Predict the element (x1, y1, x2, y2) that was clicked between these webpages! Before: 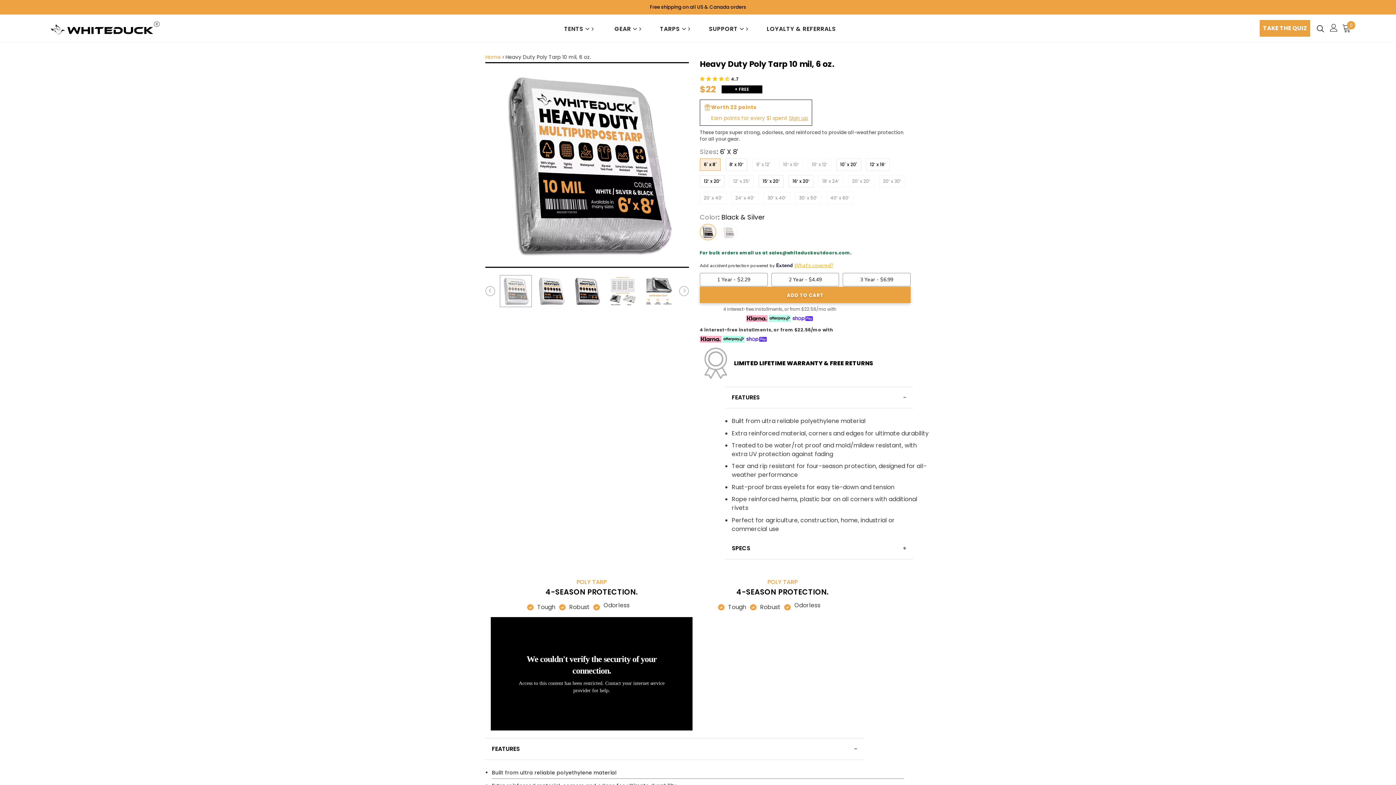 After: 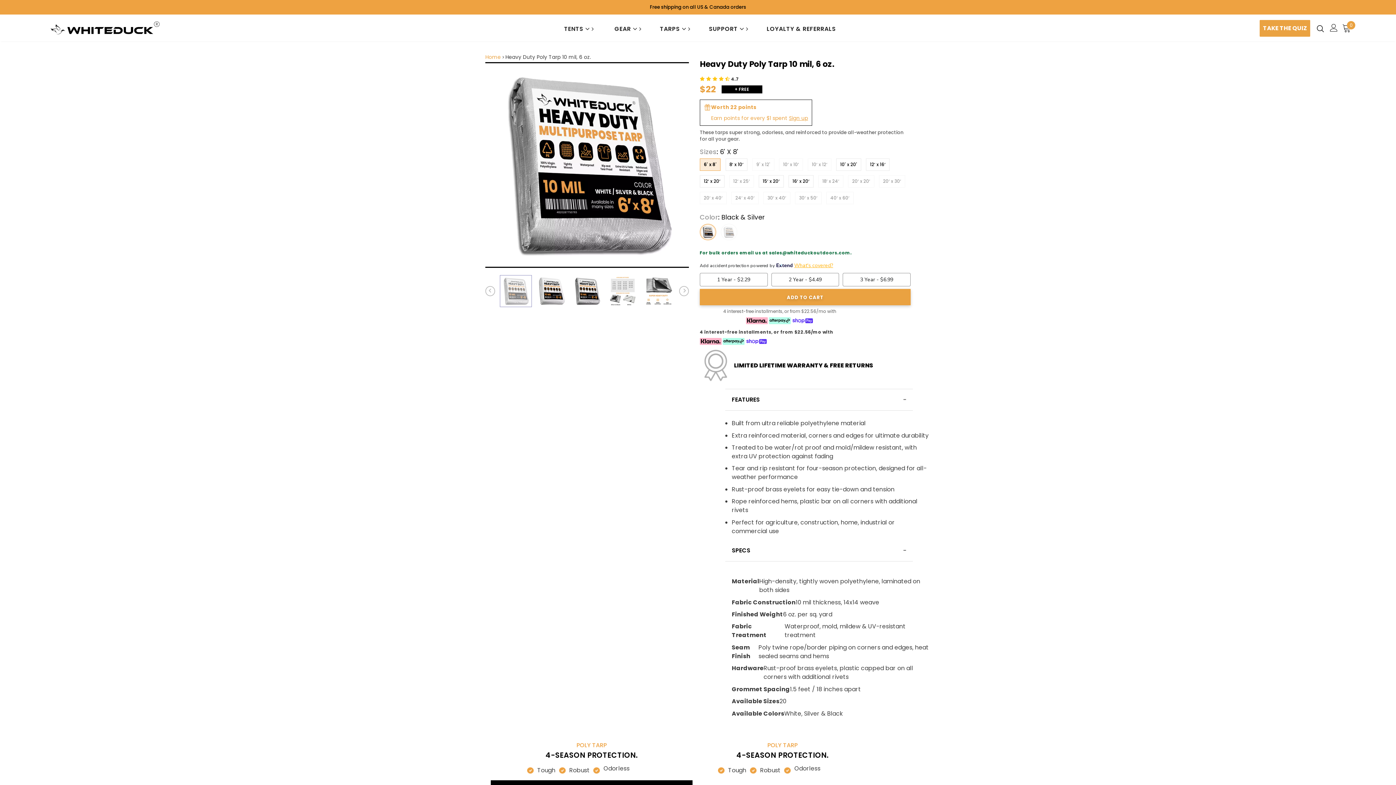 Action: bbox: (725, 538, 913, 559) label: SPECS